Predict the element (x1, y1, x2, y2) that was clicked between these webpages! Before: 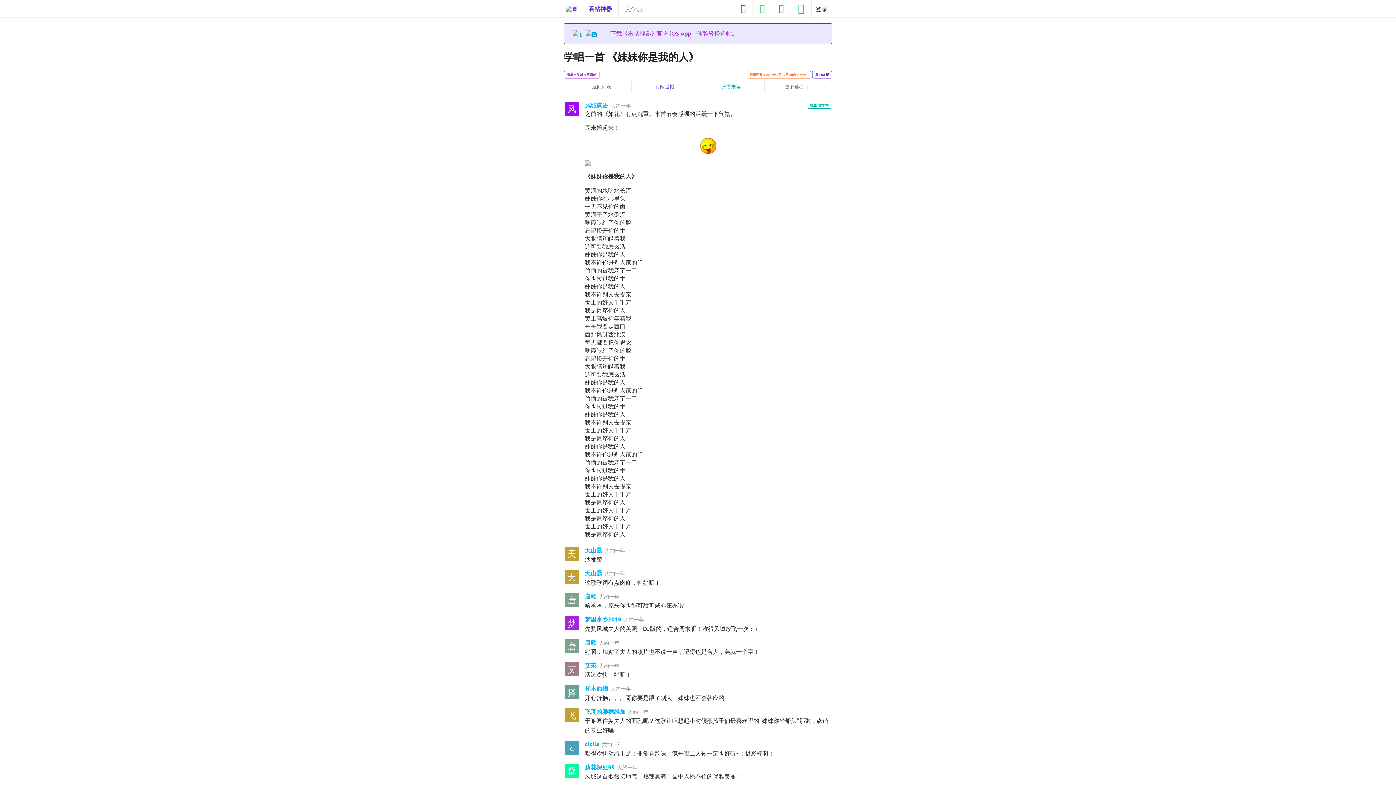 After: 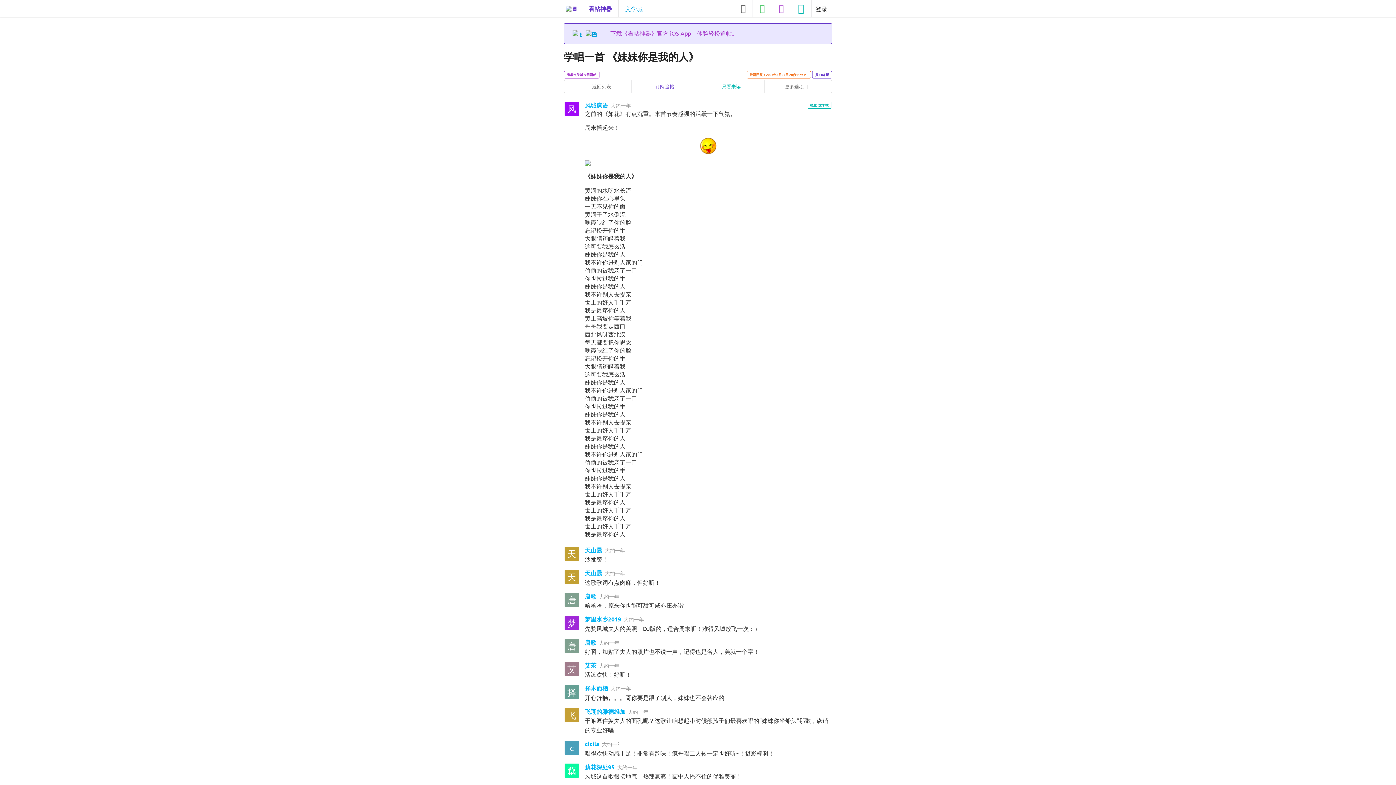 Action: bbox: (584, 546, 602, 554) label: 天山晨